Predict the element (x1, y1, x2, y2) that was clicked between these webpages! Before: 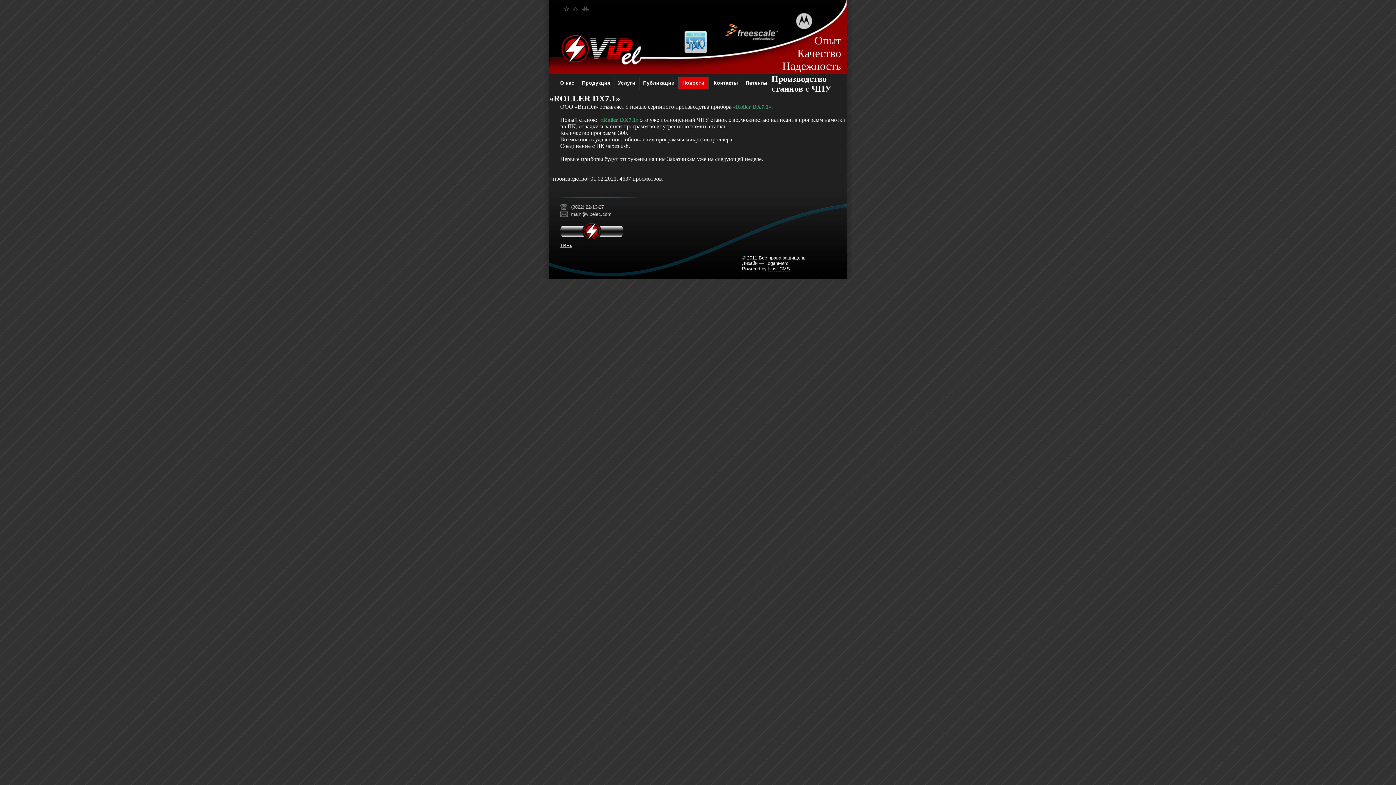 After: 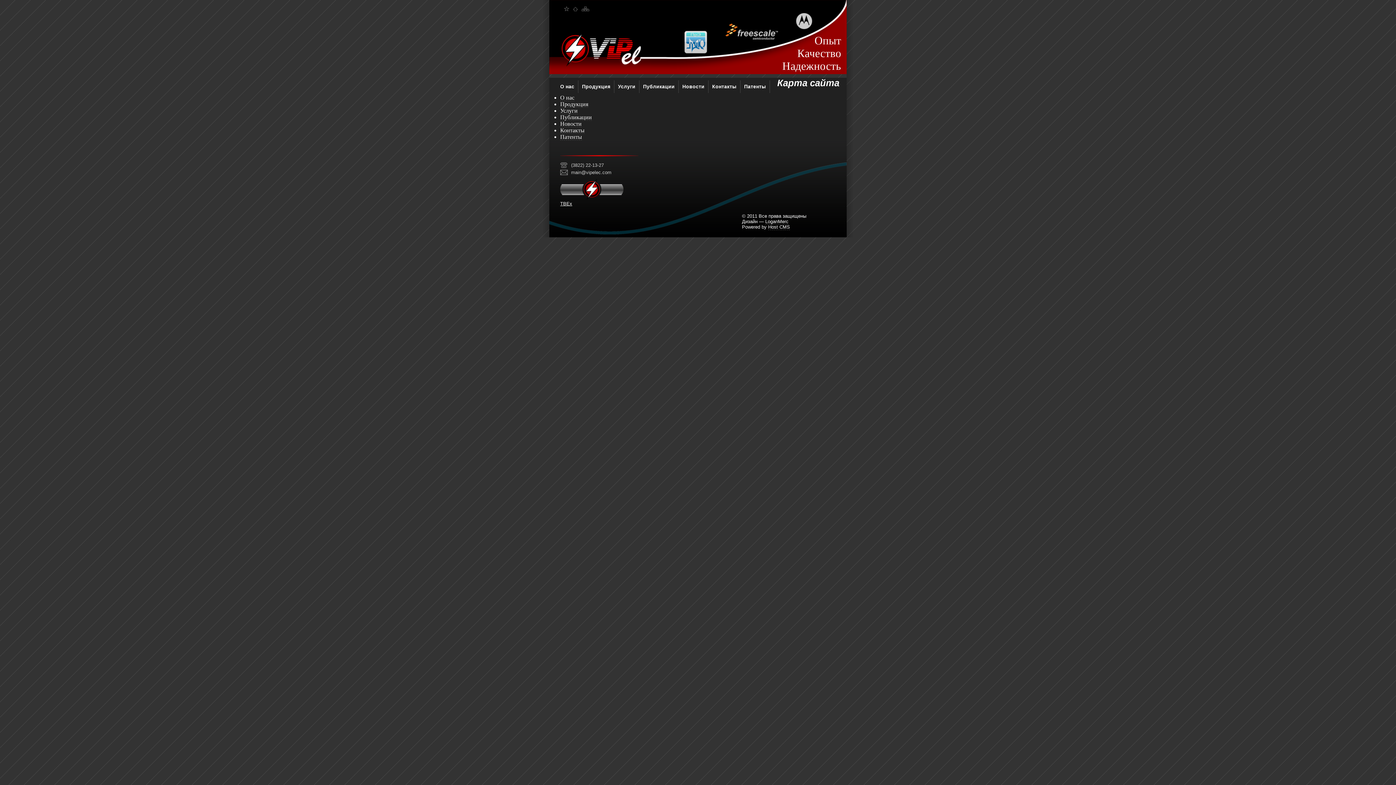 Action: bbox: (581, 6, 589, 12)